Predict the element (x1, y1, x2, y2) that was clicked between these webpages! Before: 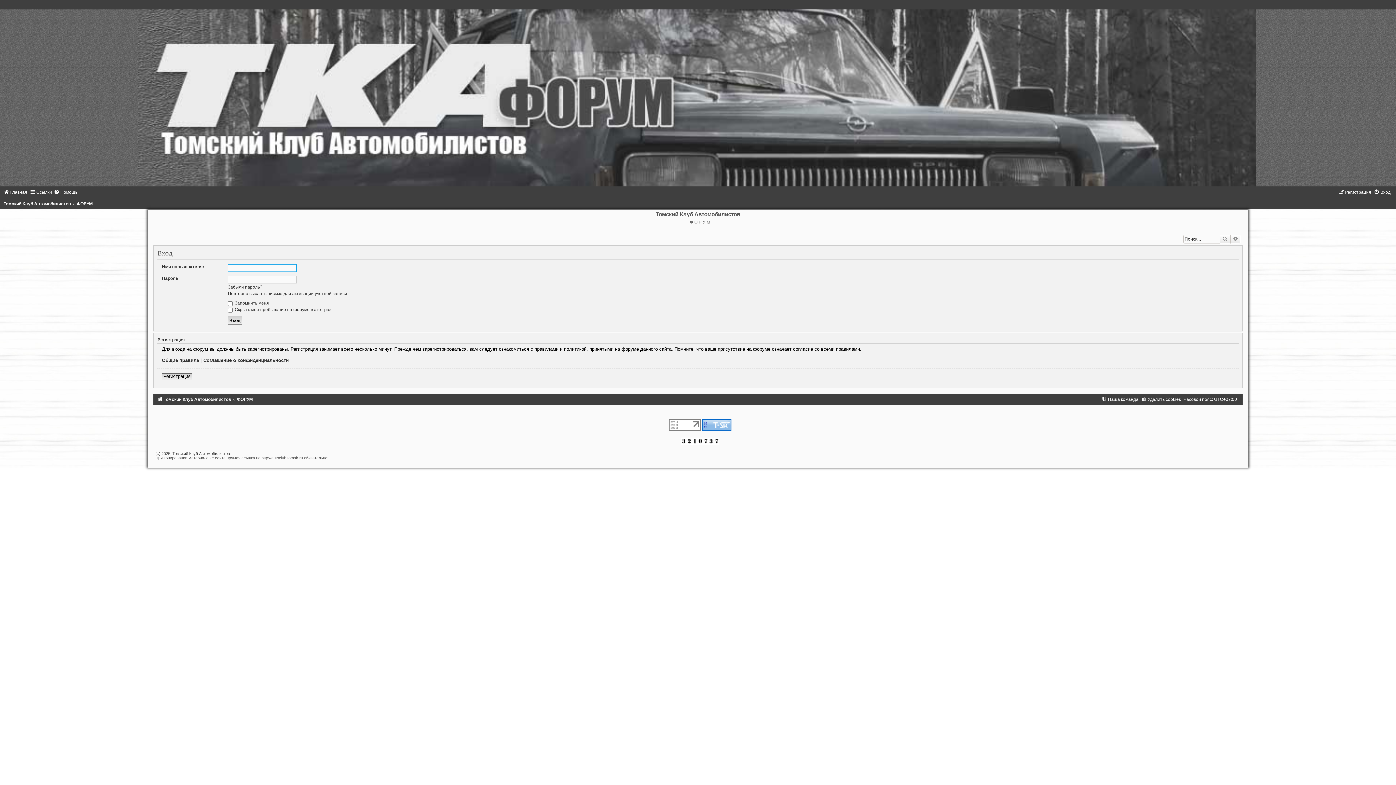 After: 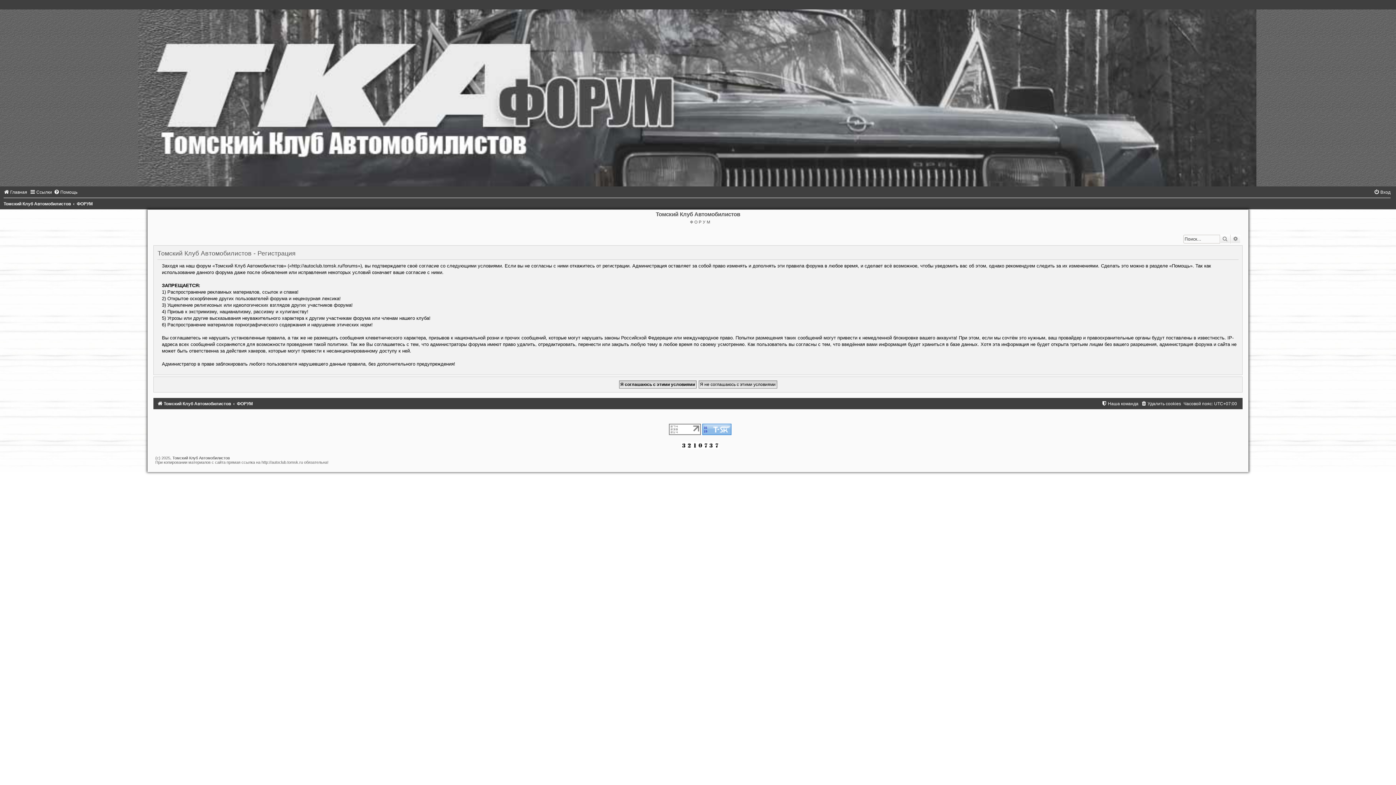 Action: bbox: (161, 373, 192, 379) label: Регистрация